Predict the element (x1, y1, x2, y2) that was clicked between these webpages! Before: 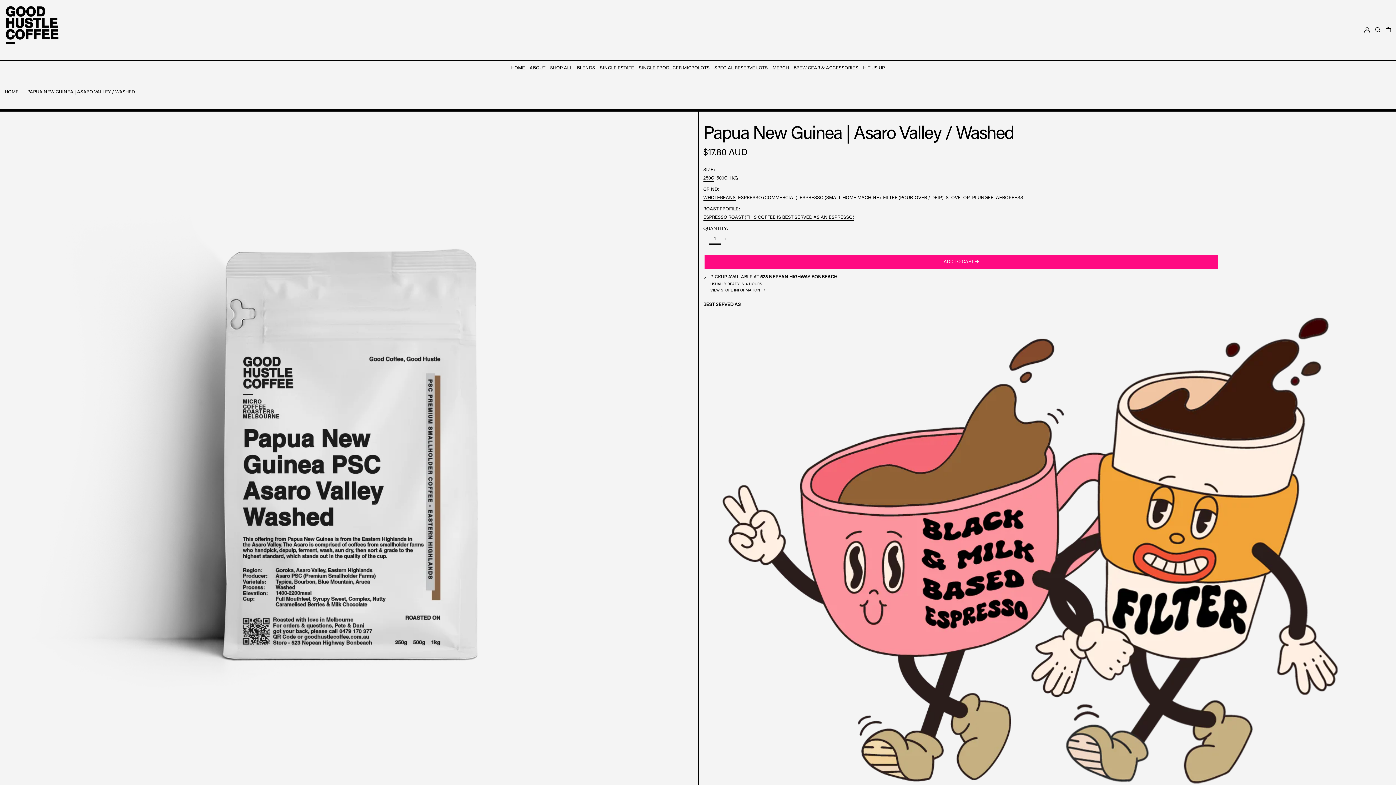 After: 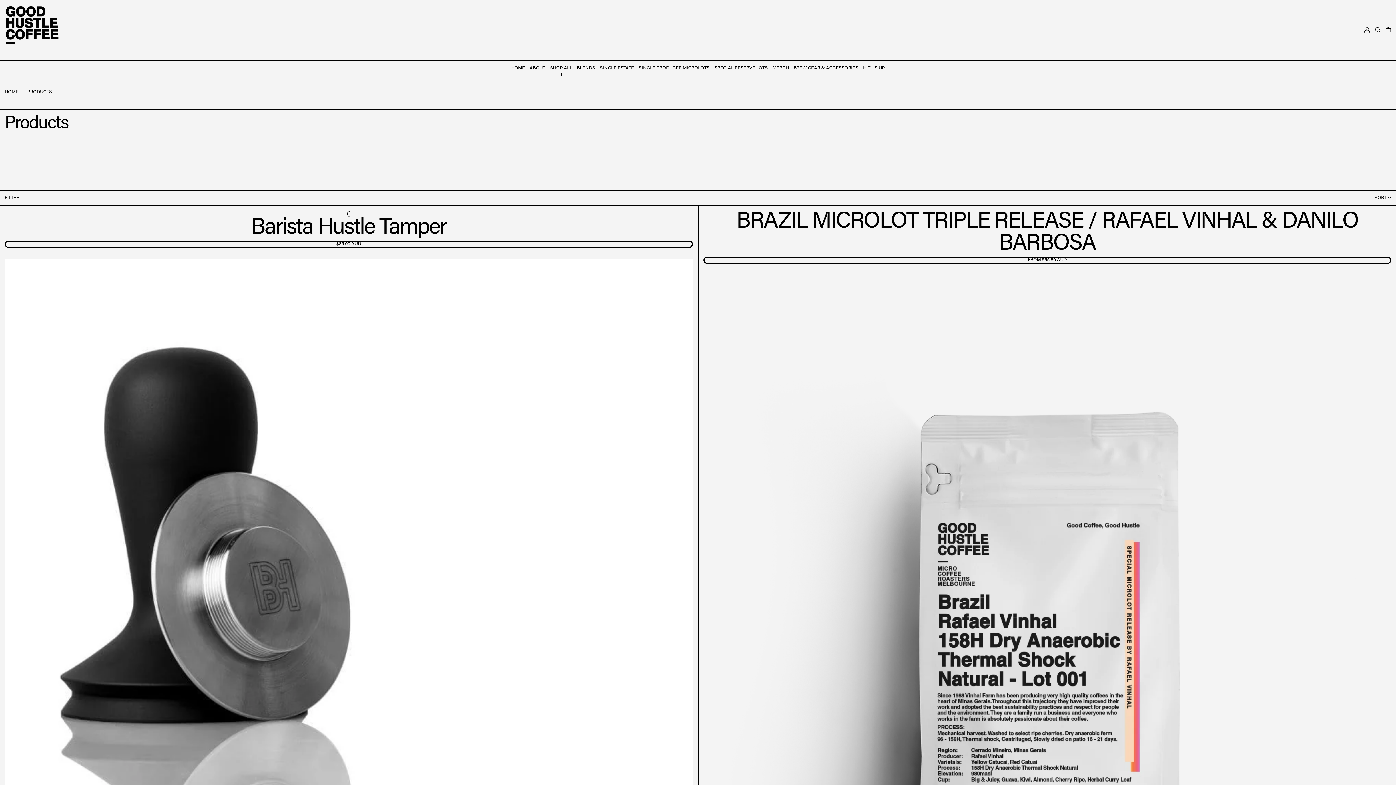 Action: label: SHOP ALL bbox: (550, 63, 572, 73)